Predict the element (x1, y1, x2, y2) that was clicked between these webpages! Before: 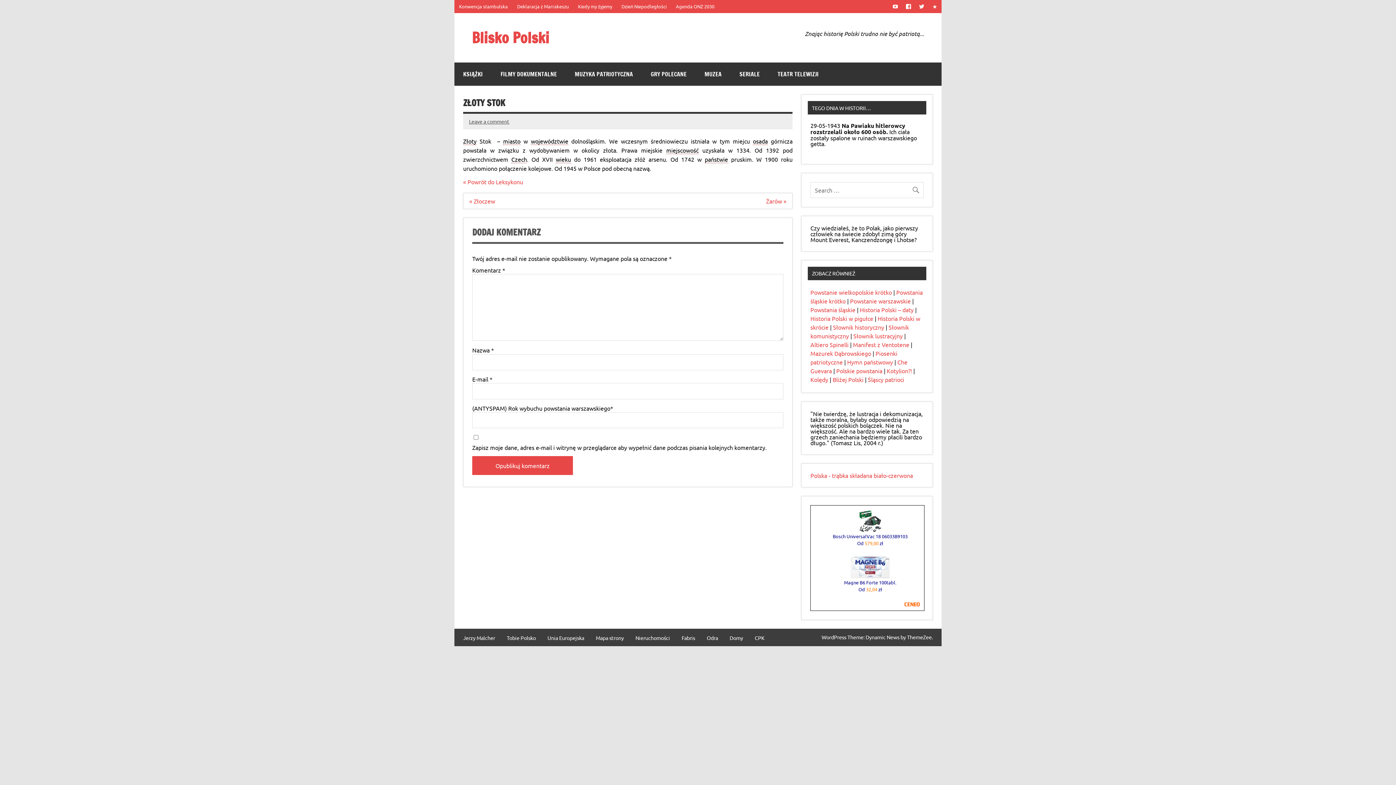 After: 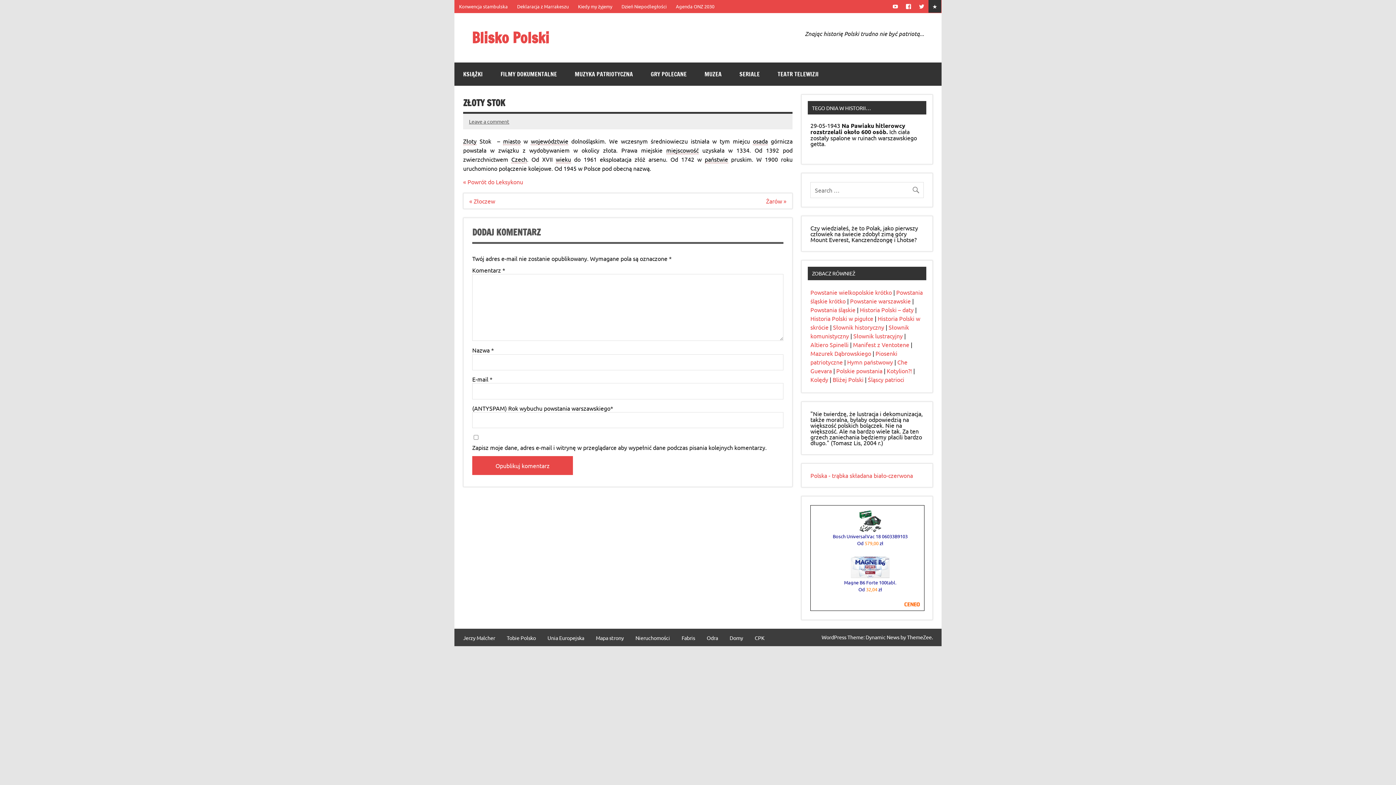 Action: bbox: (928, 0, 941, 12)